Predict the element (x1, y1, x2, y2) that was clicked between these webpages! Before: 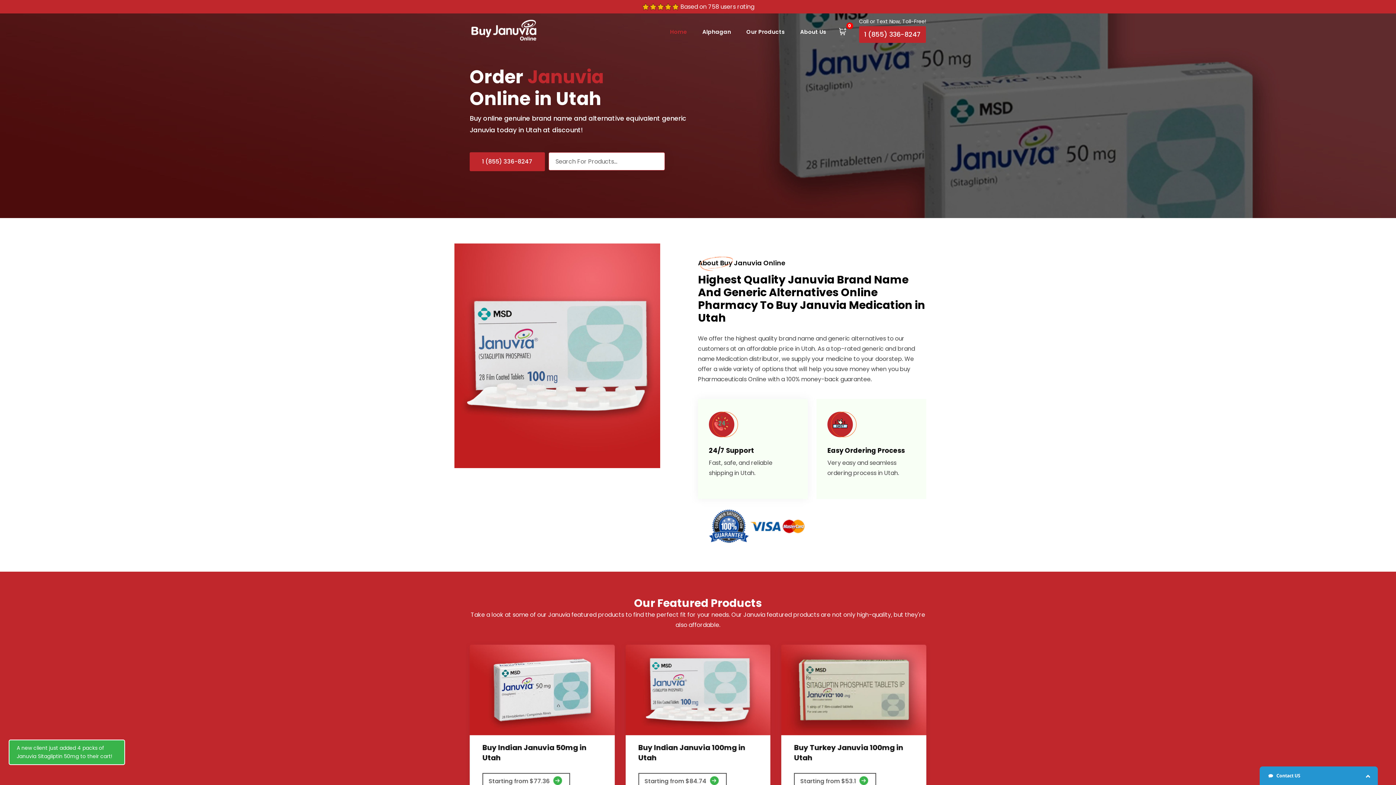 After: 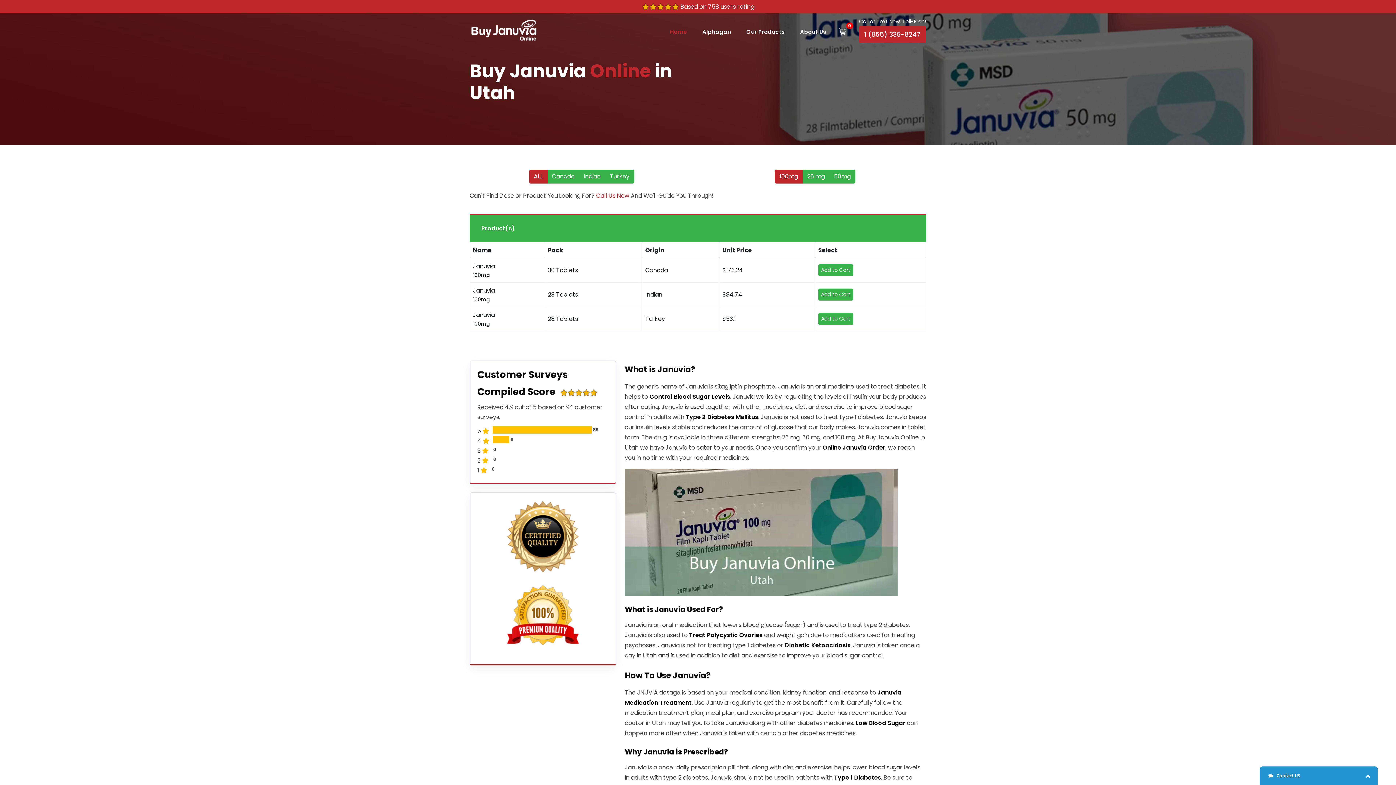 Action: bbox: (781, 645, 926, 735)